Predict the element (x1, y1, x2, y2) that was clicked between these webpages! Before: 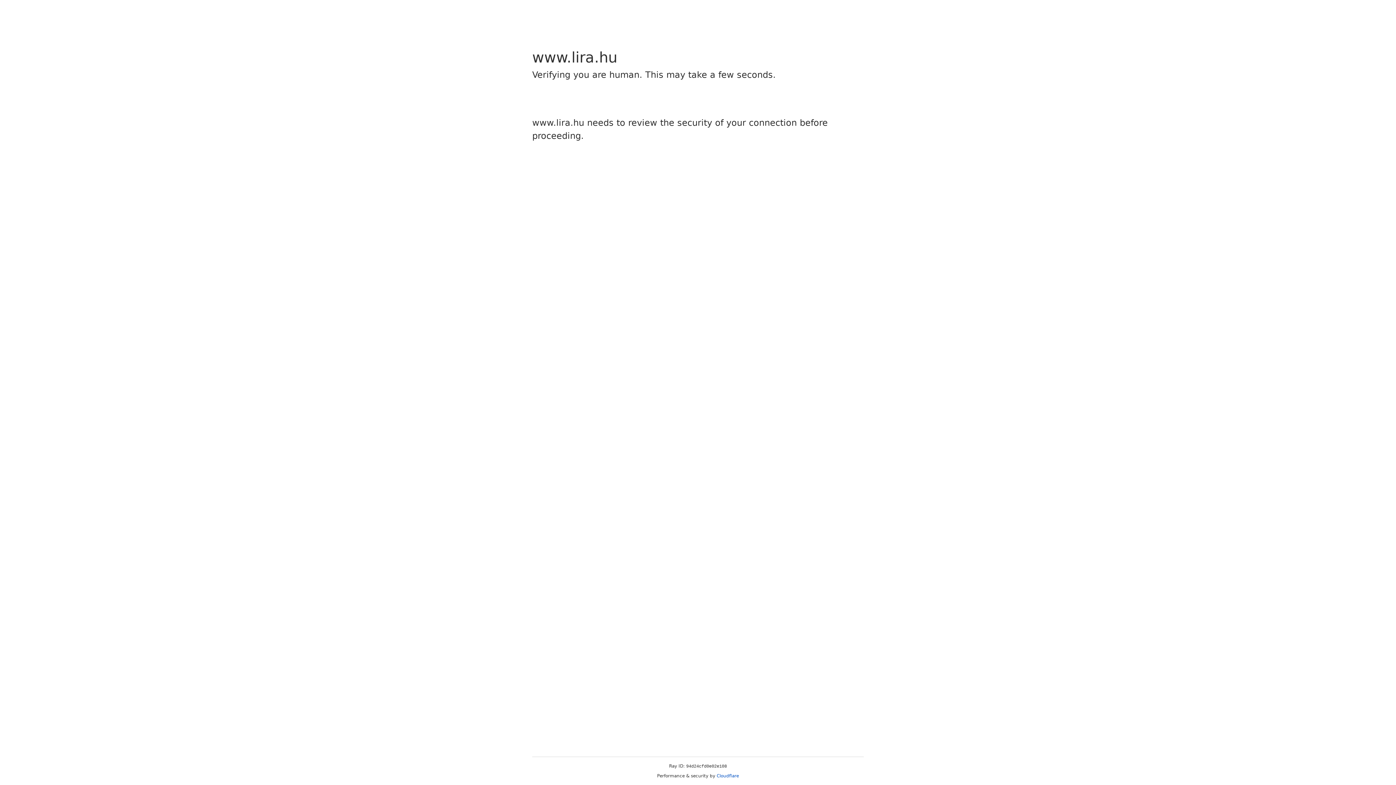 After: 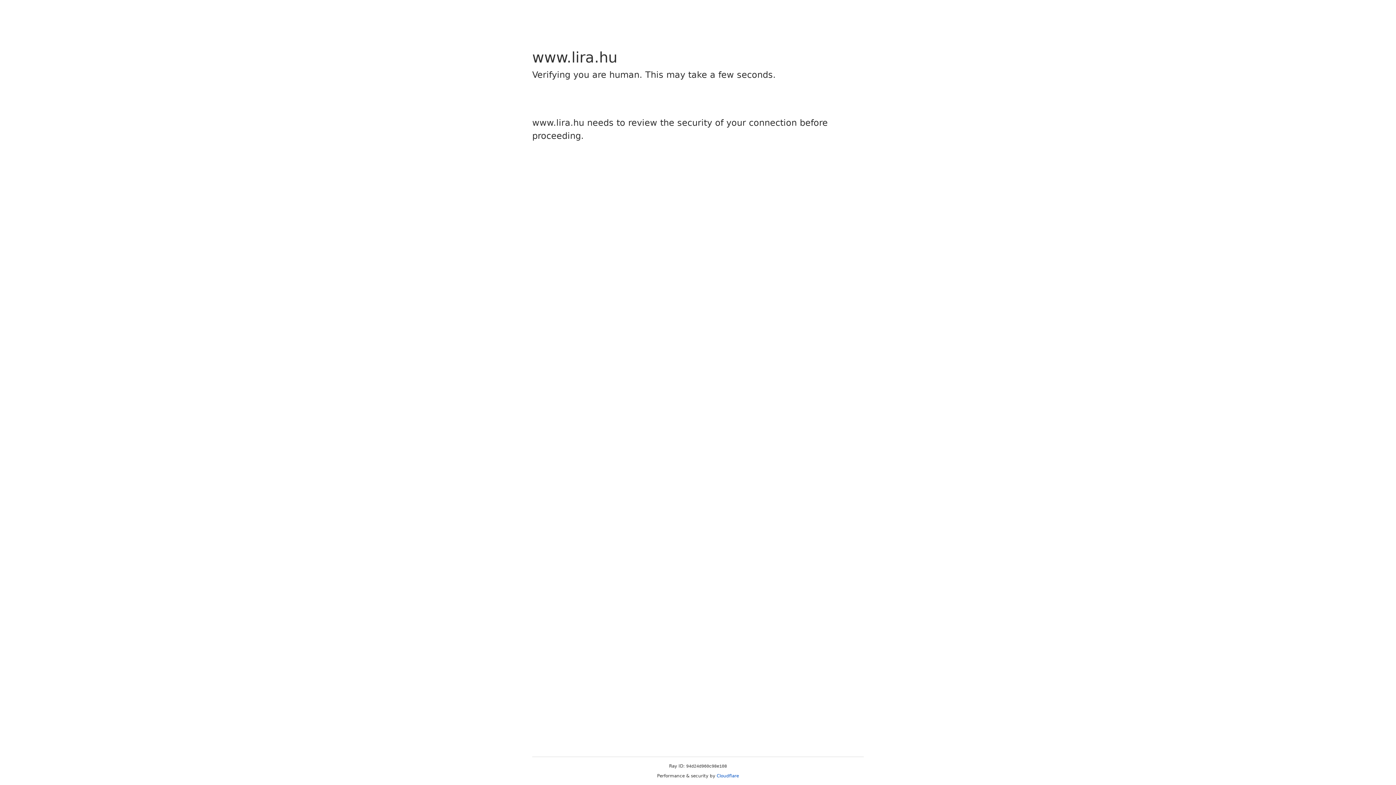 Action: bbox: (716, 773, 739, 778) label: Cloudflare